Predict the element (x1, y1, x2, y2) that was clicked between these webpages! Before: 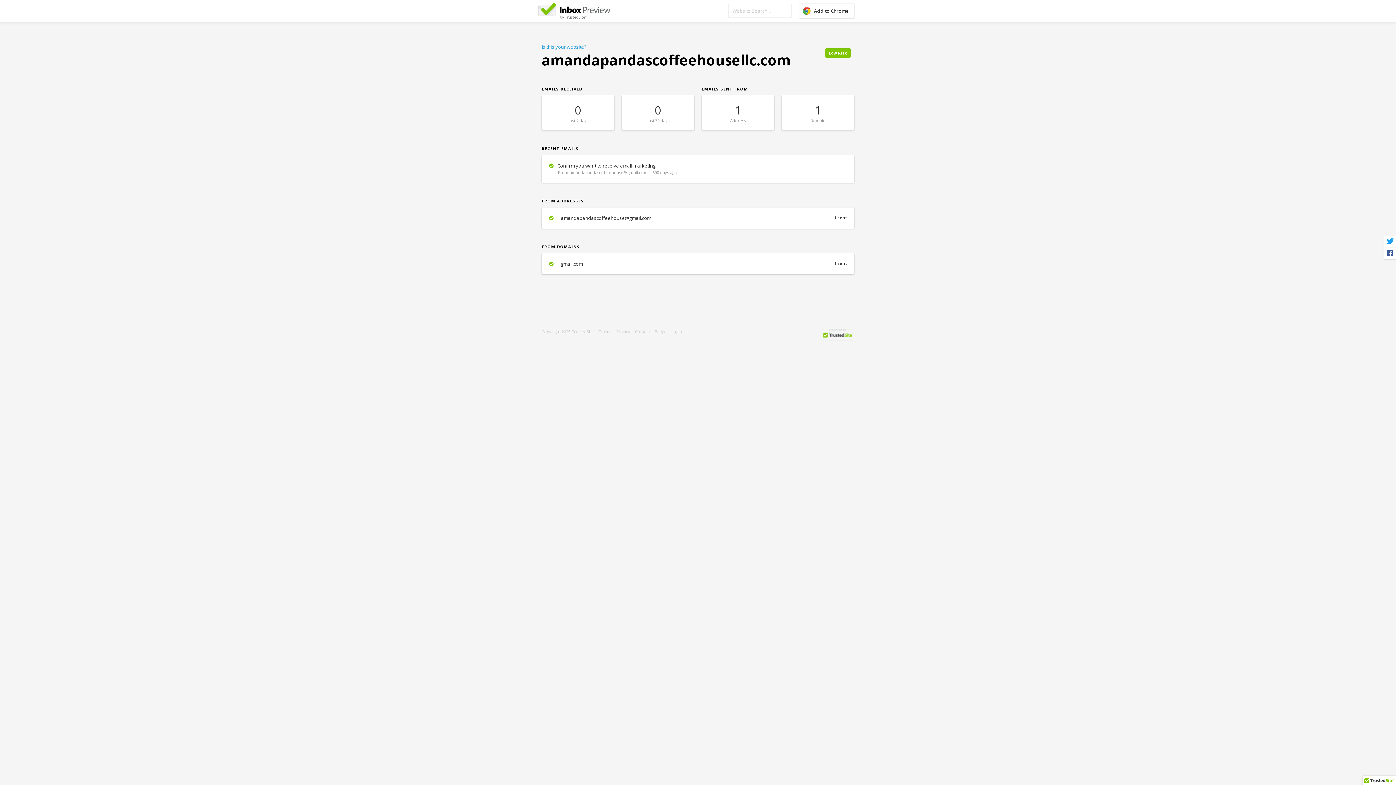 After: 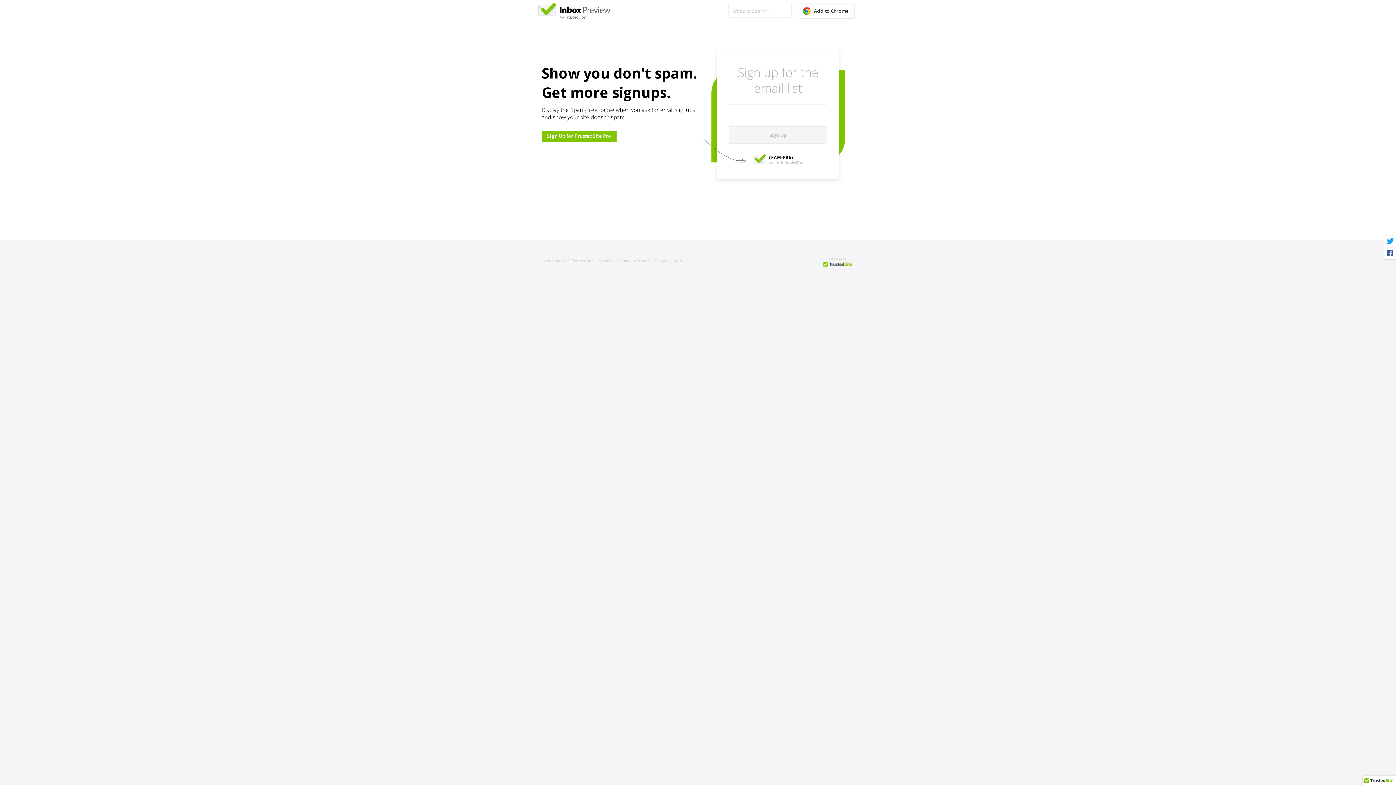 Action: label: Badge bbox: (654, 329, 666, 334)